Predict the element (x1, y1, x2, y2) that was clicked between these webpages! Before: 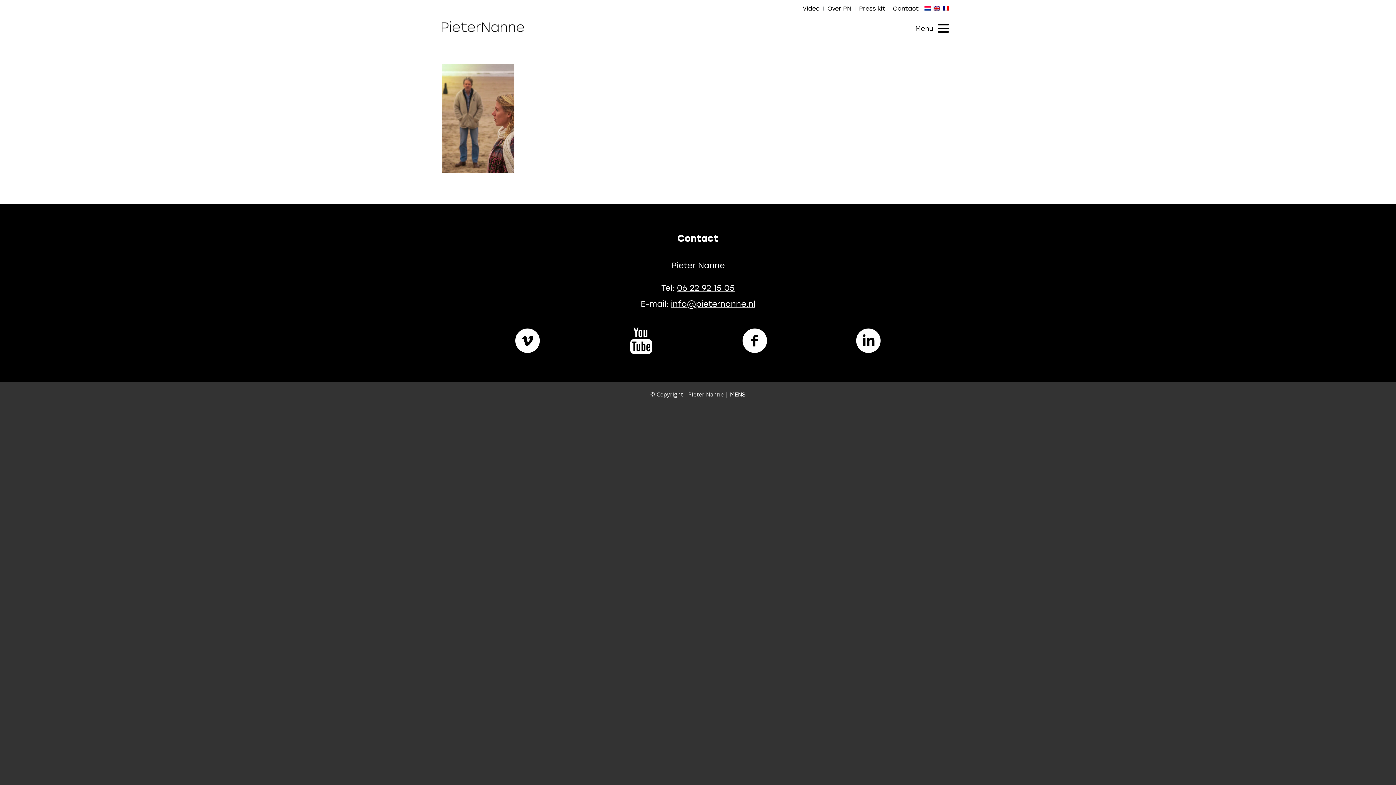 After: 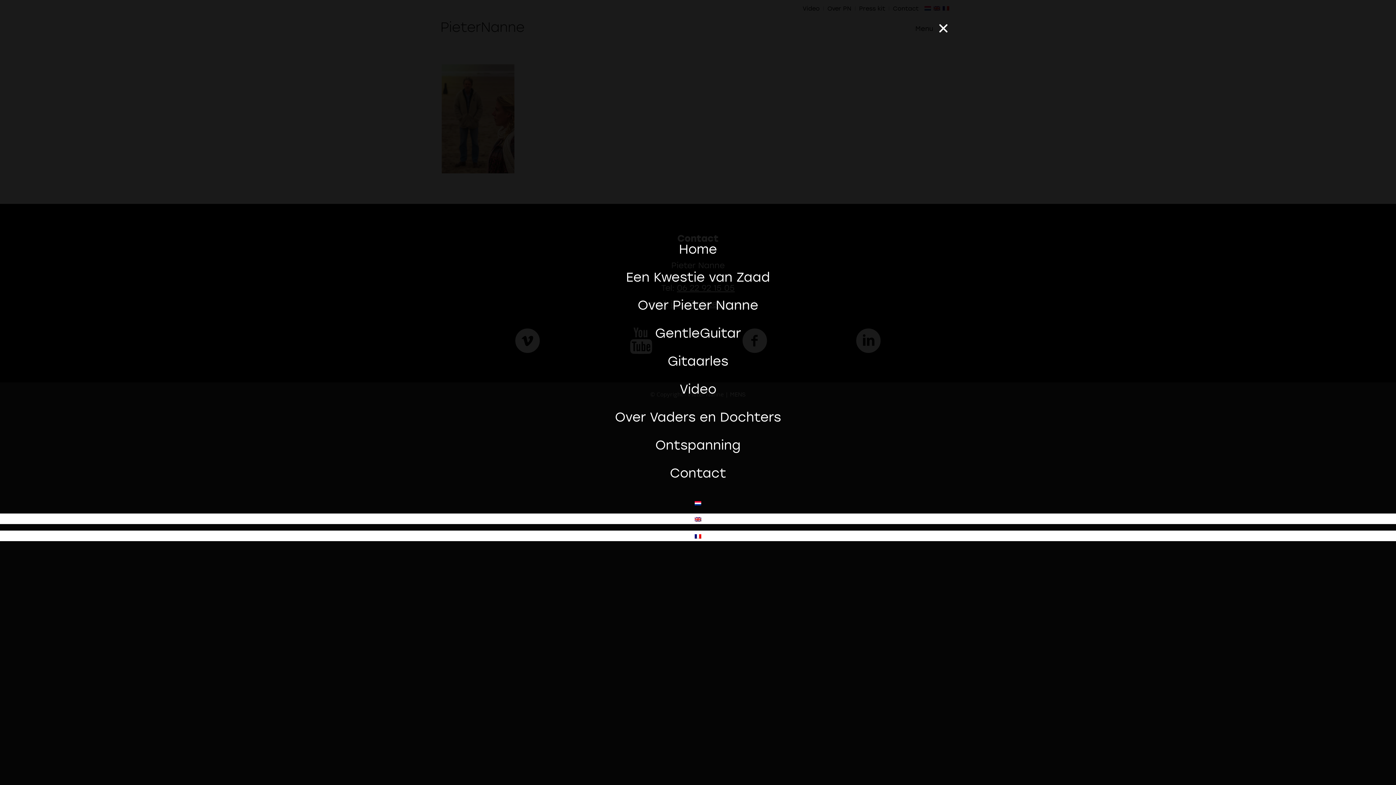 Action: bbox: (928, 13, 949, 42)